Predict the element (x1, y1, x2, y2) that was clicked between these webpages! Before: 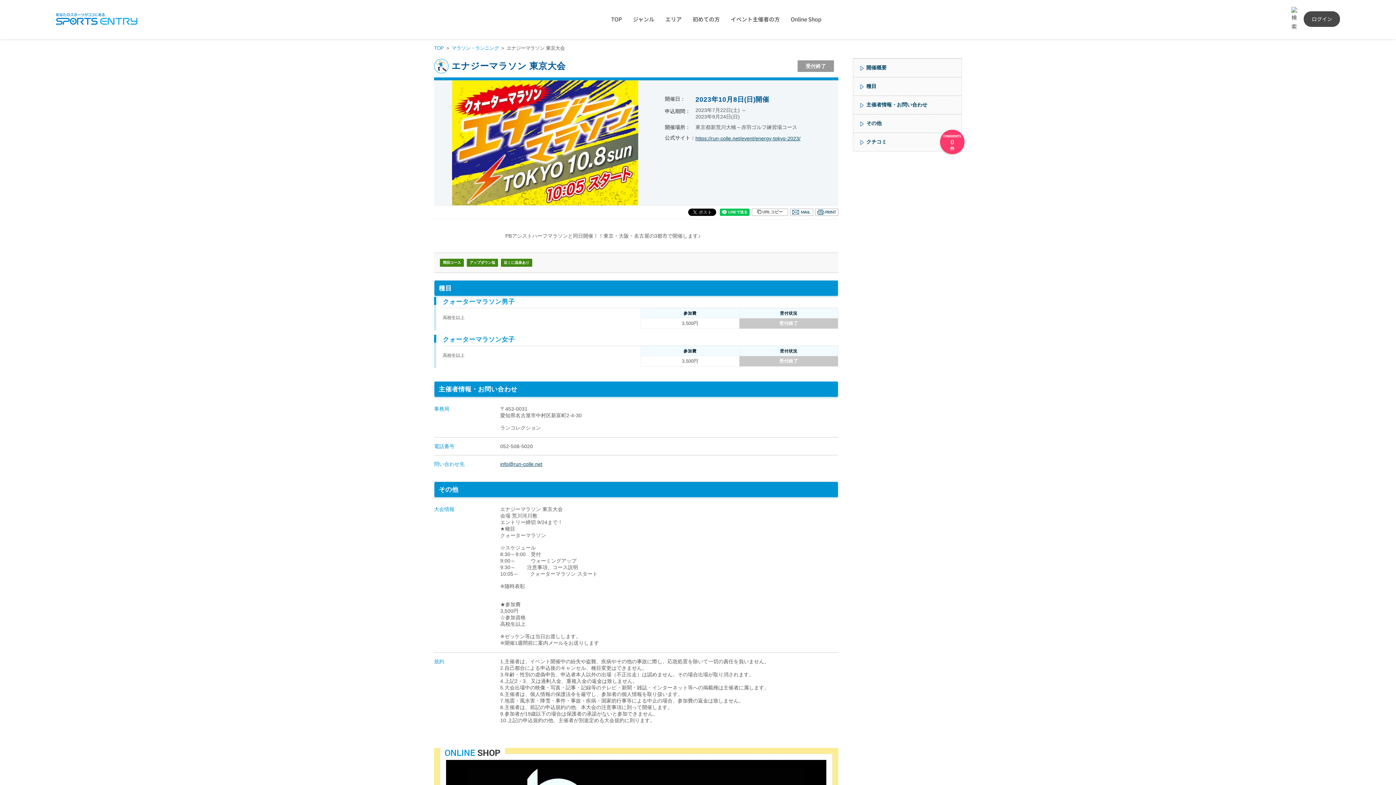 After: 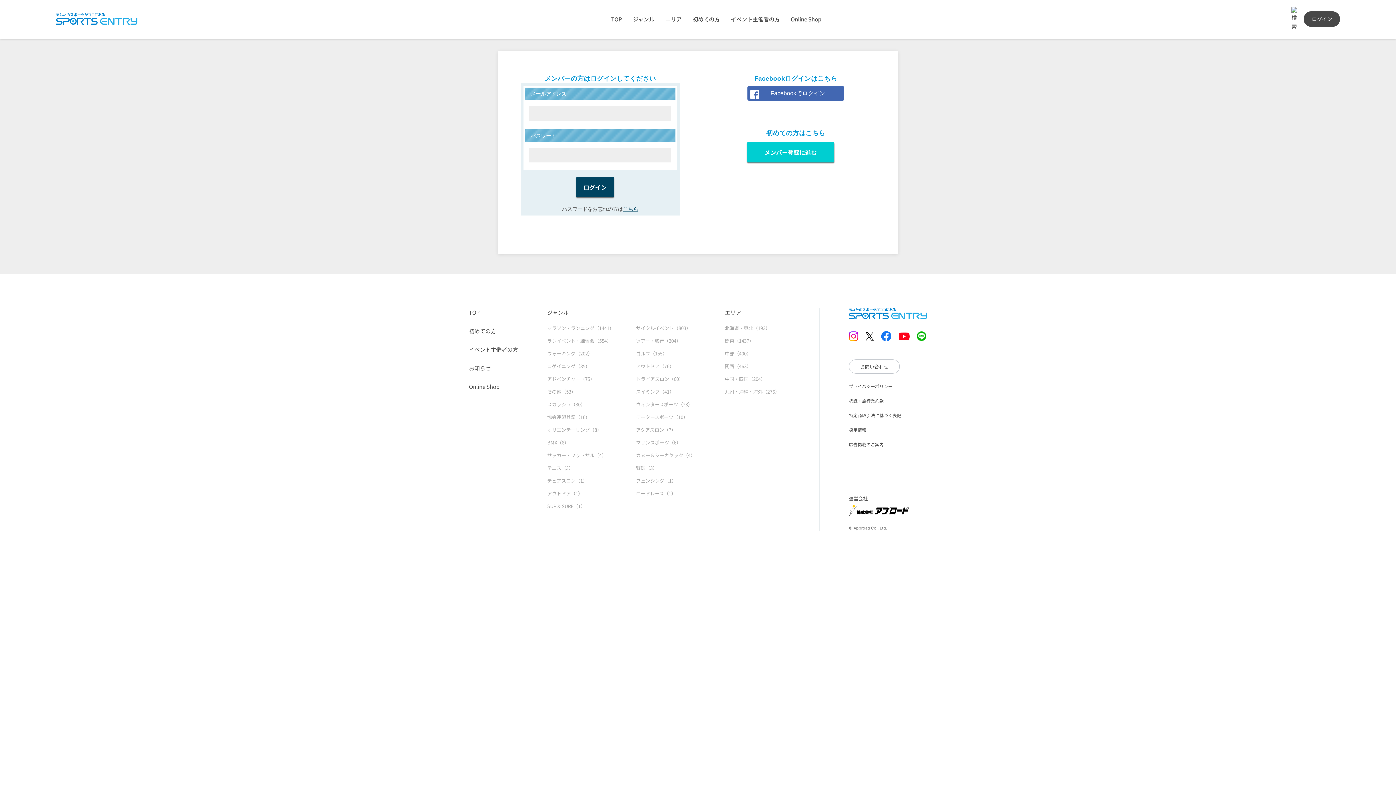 Action: bbox: (1304, 11, 1340, 26) label: ログイン